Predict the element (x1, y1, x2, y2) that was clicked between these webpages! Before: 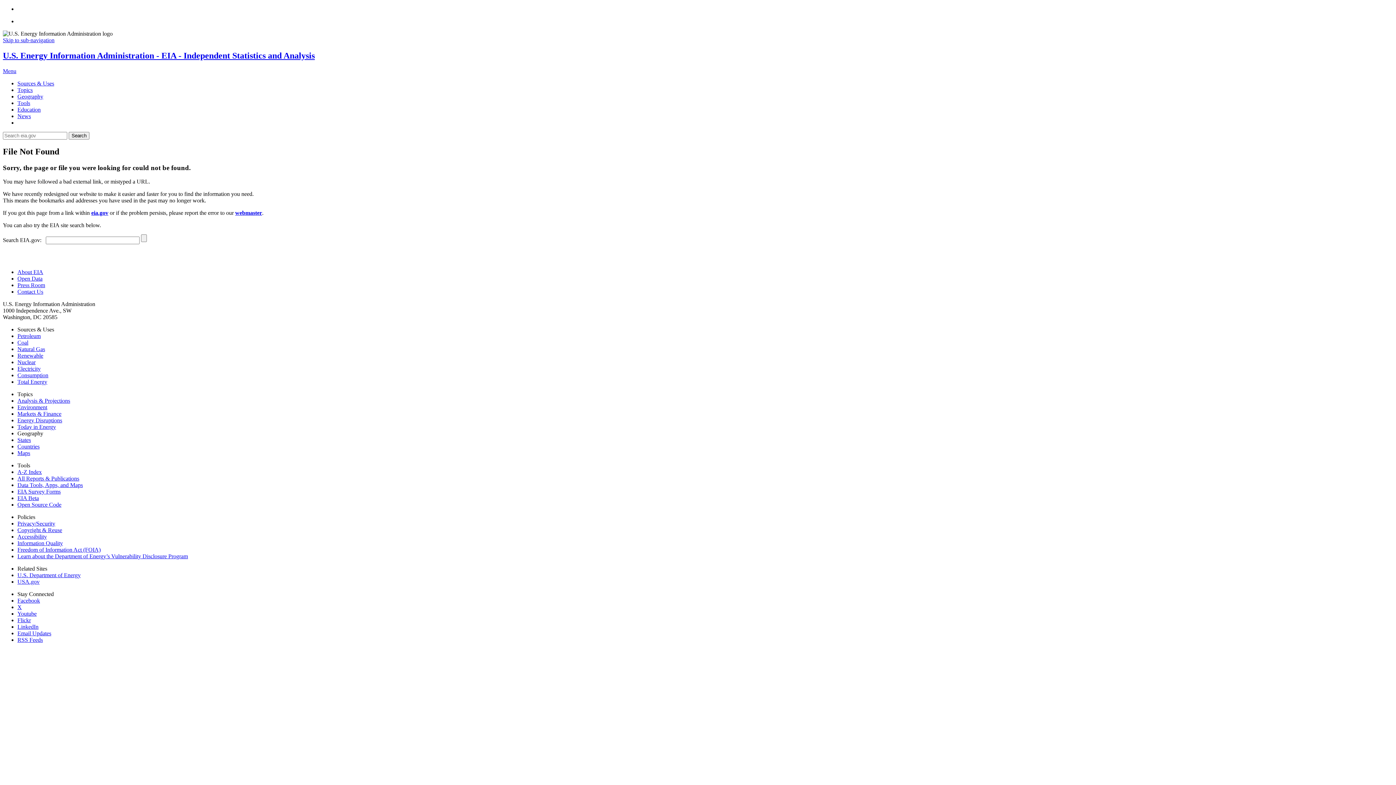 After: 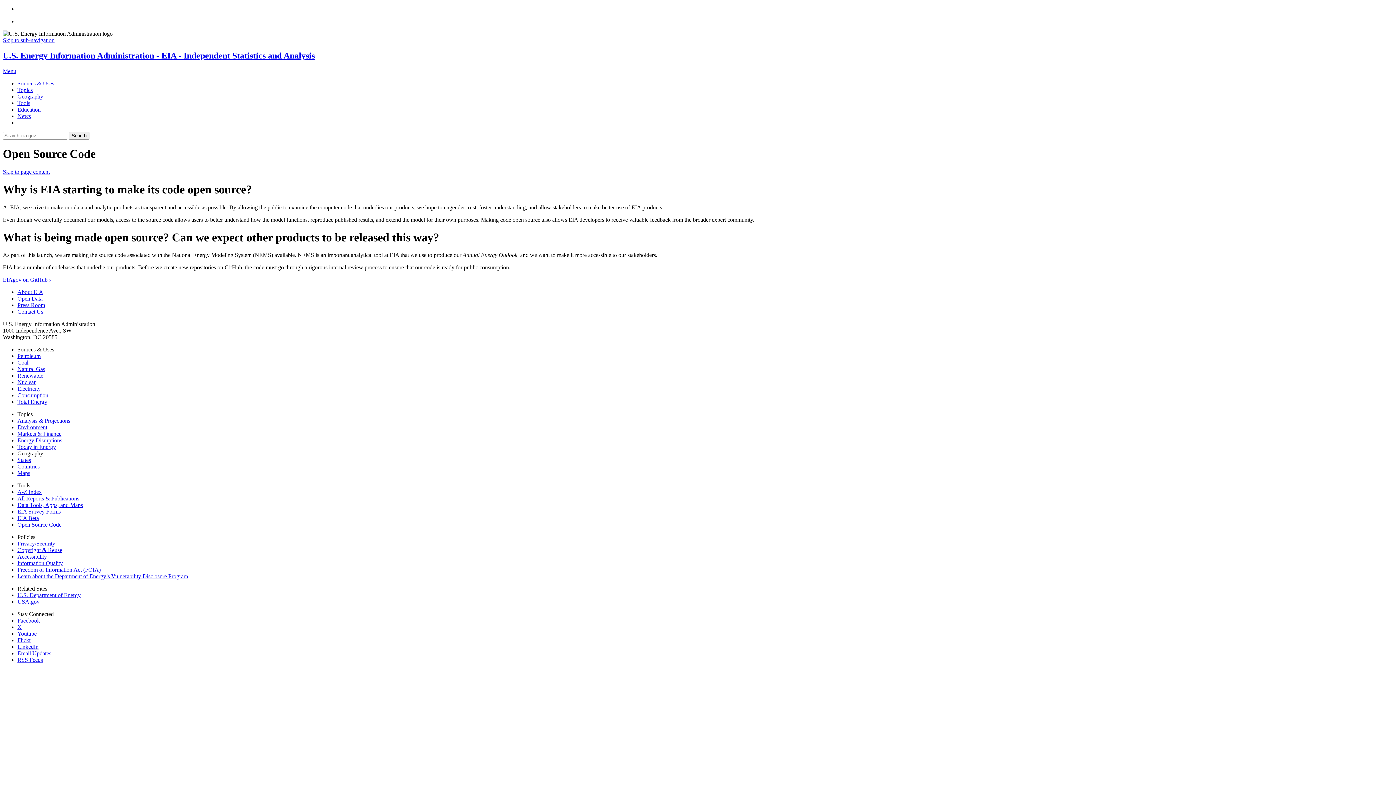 Action: label: Open Source Code bbox: (17, 501, 61, 508)